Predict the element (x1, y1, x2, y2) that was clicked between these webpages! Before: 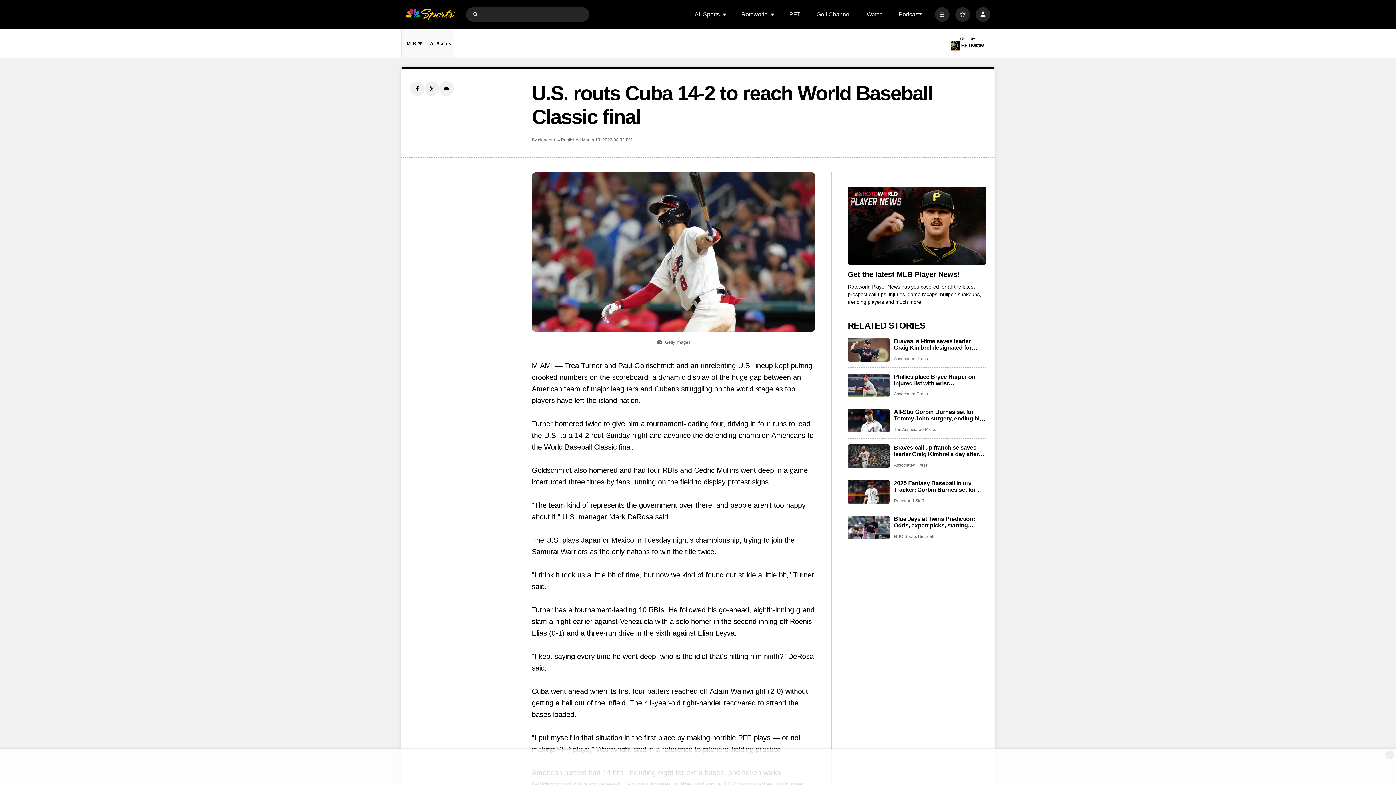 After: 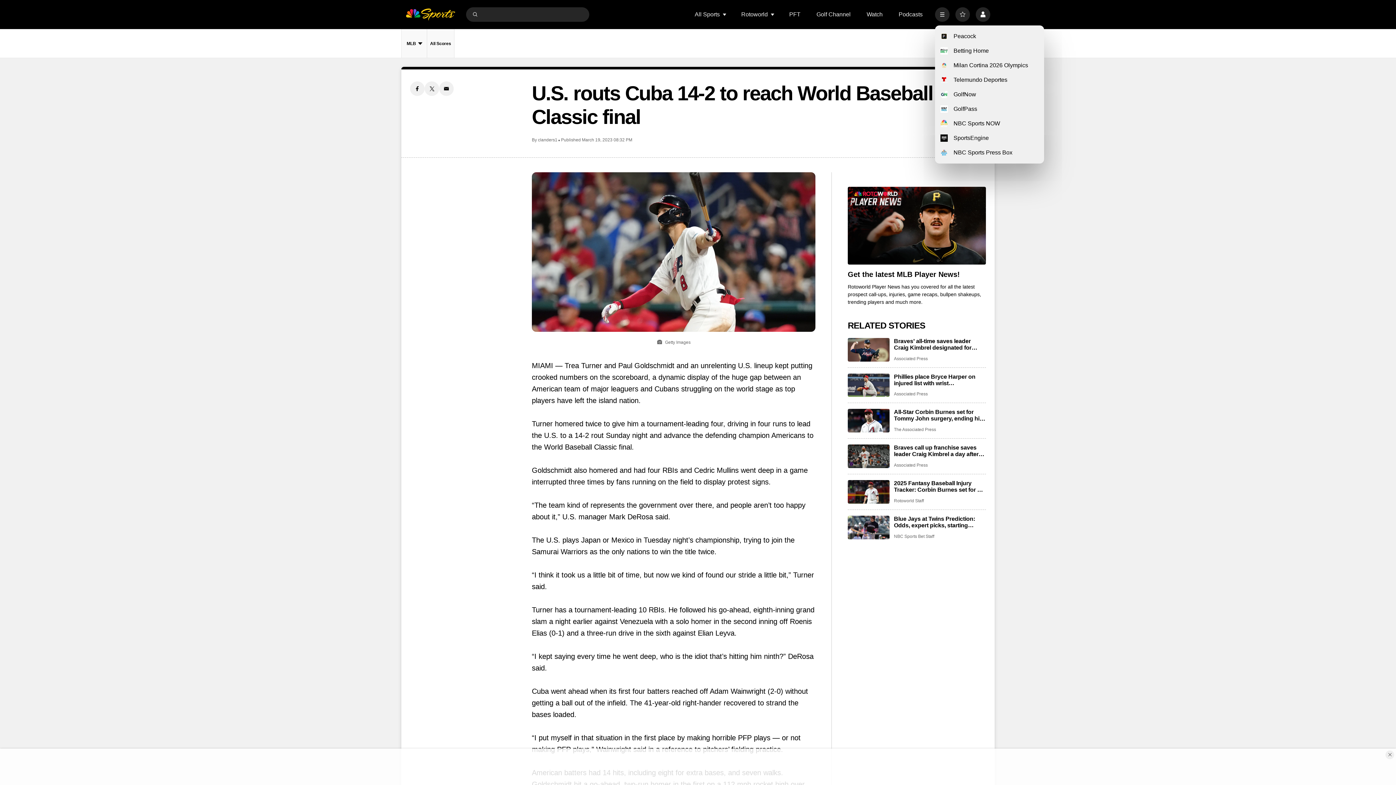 Action: bbox: (935, 7, 949, 21) label: More